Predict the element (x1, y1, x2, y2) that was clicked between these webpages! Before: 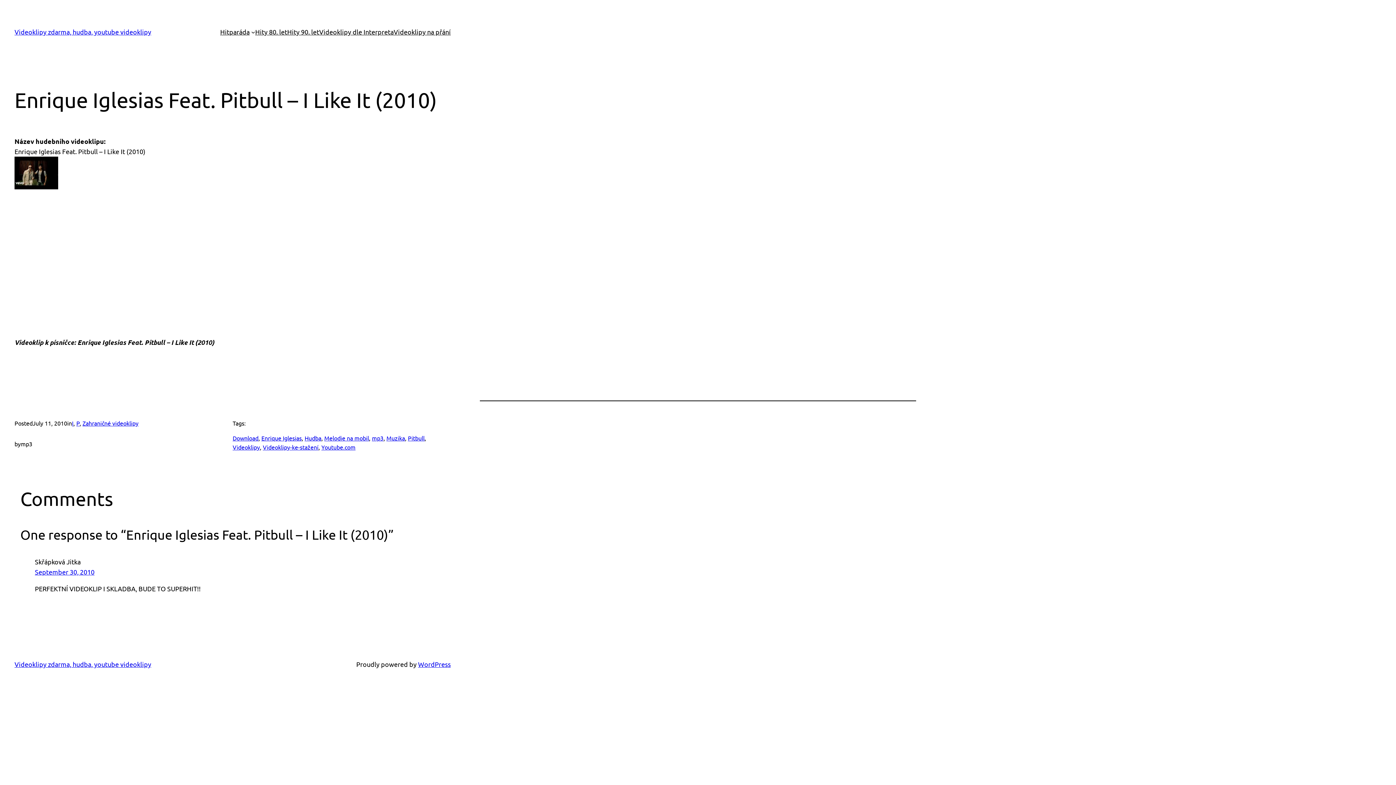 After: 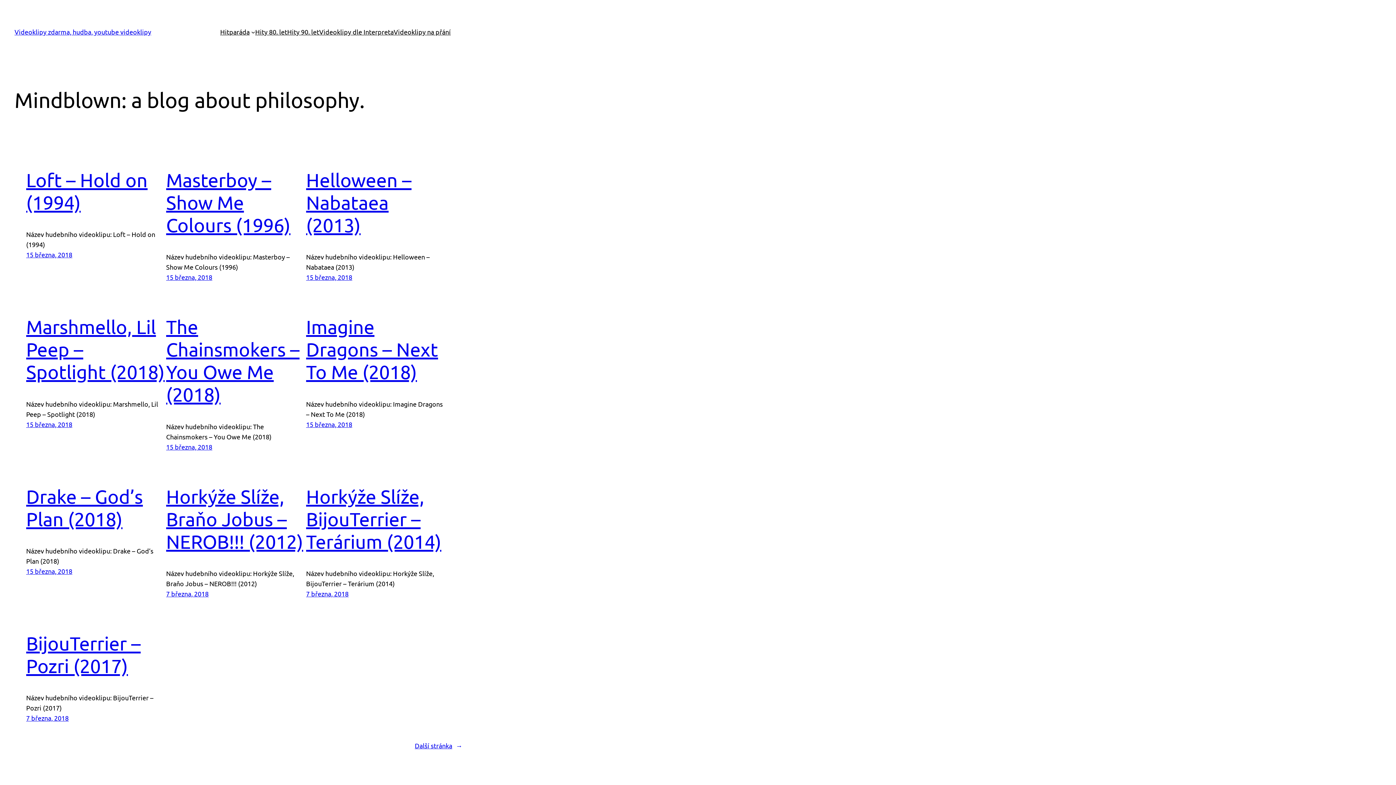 Action: bbox: (14, 660, 151, 668) label: Videoklipy zdarma, hudba, youtube videoklipy